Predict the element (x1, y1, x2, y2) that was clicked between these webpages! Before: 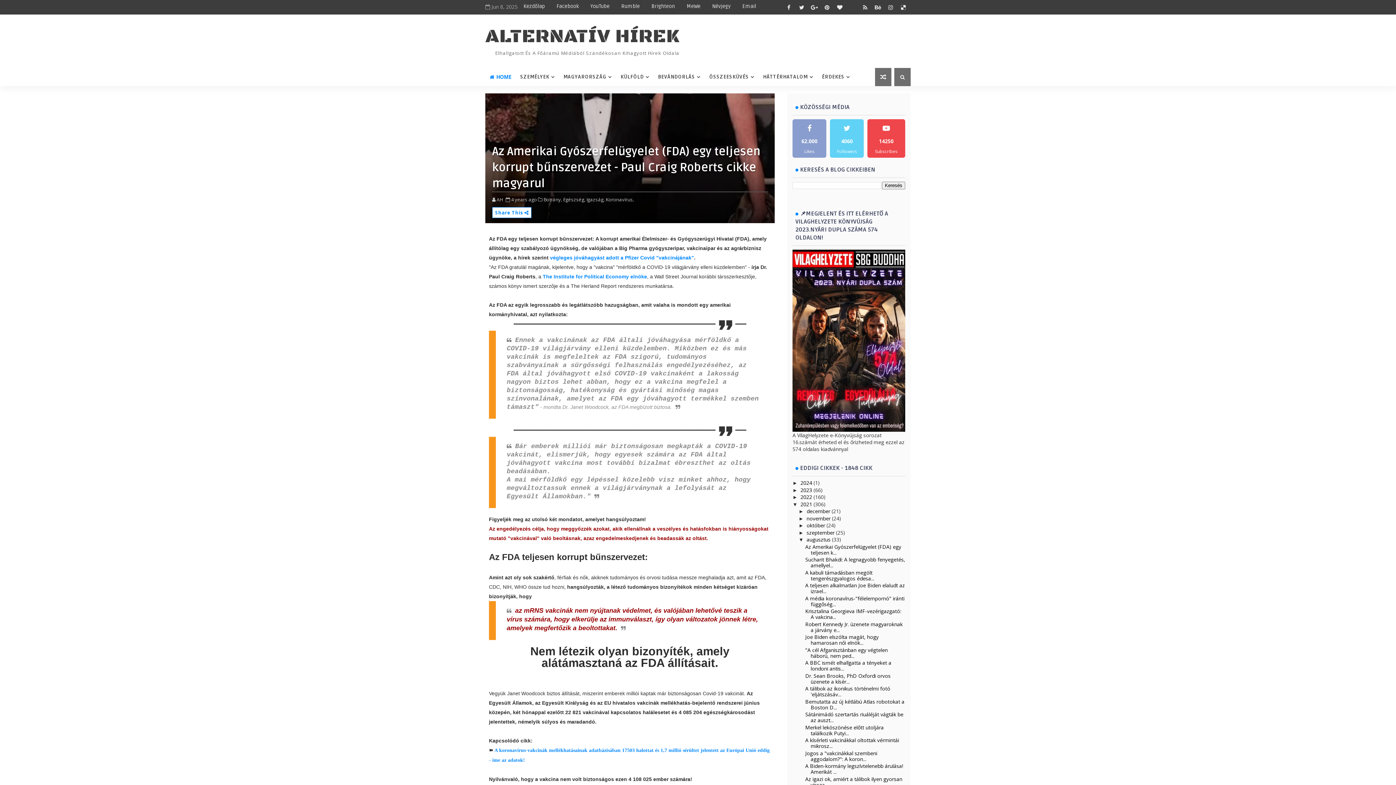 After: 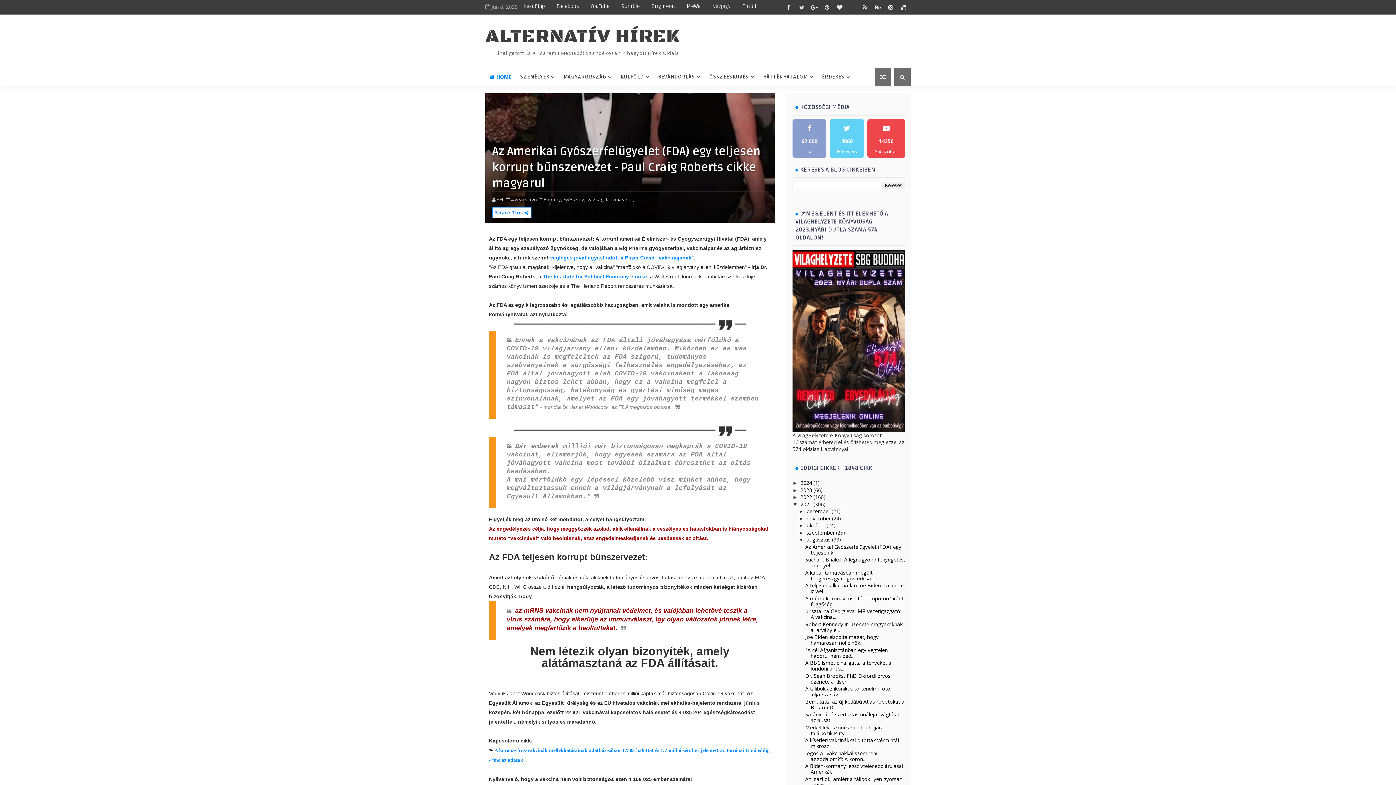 Action: label: Az Amerikai Gyószerfelügyelet (FDA) egy teljesen k... bbox: (805, 543, 901, 556)